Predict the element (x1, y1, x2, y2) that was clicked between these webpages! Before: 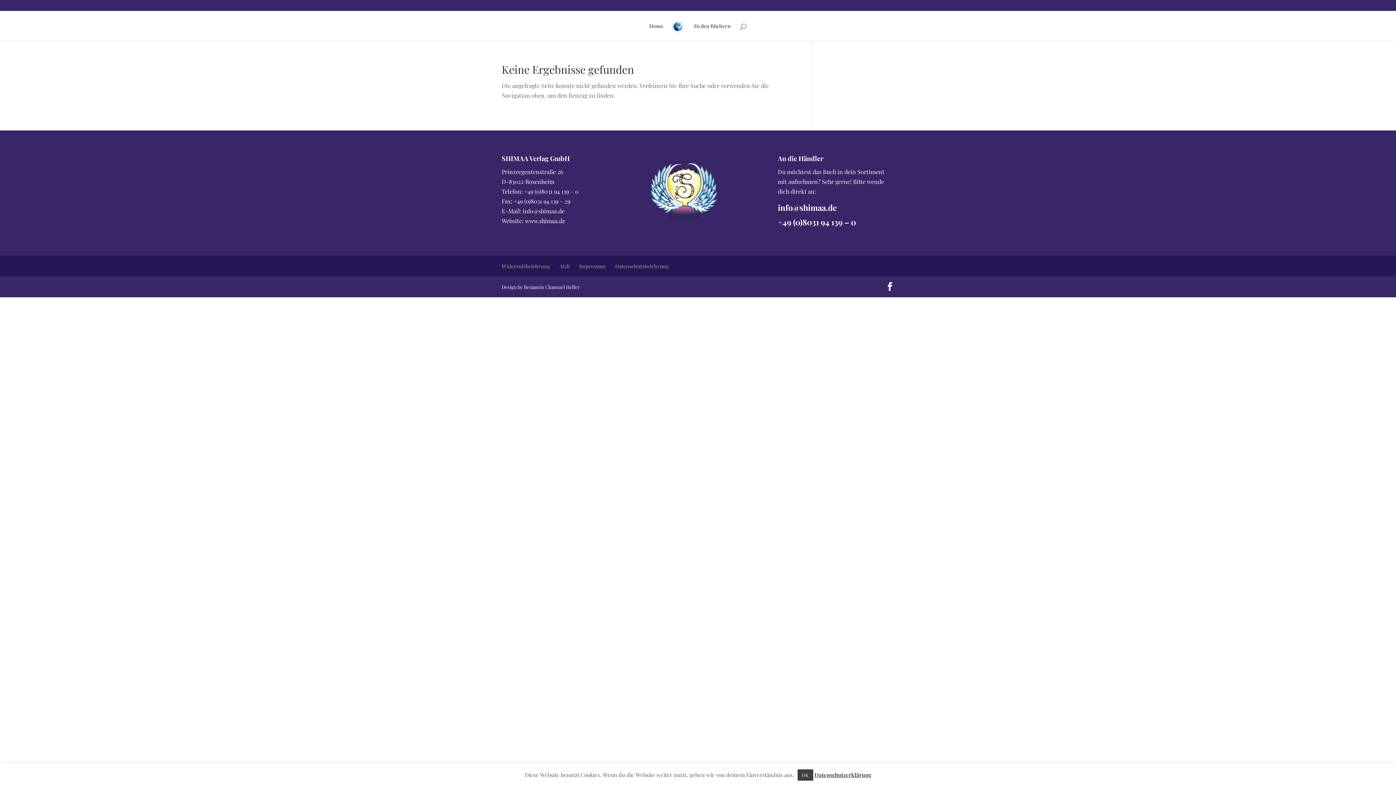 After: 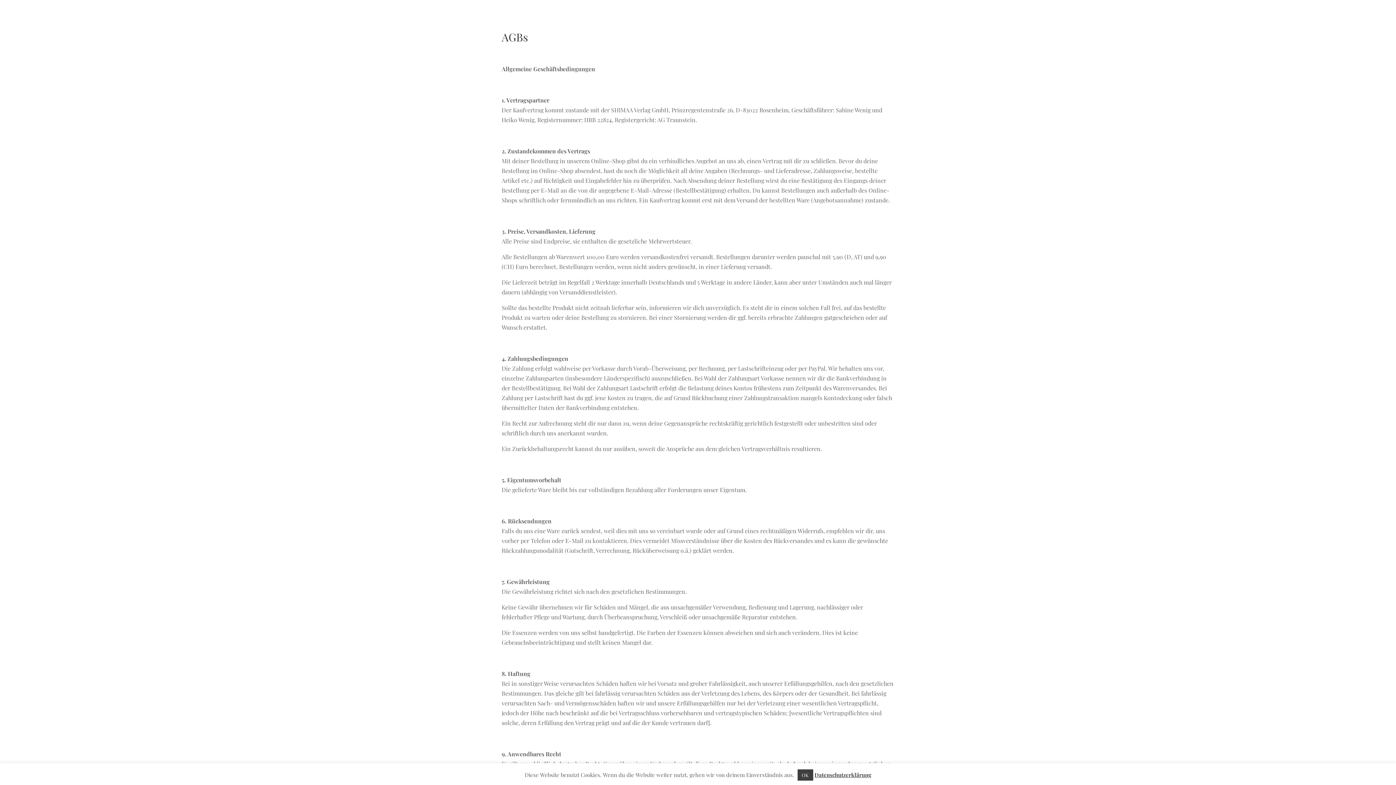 Action: bbox: (559, 262, 569, 269) label: AGB